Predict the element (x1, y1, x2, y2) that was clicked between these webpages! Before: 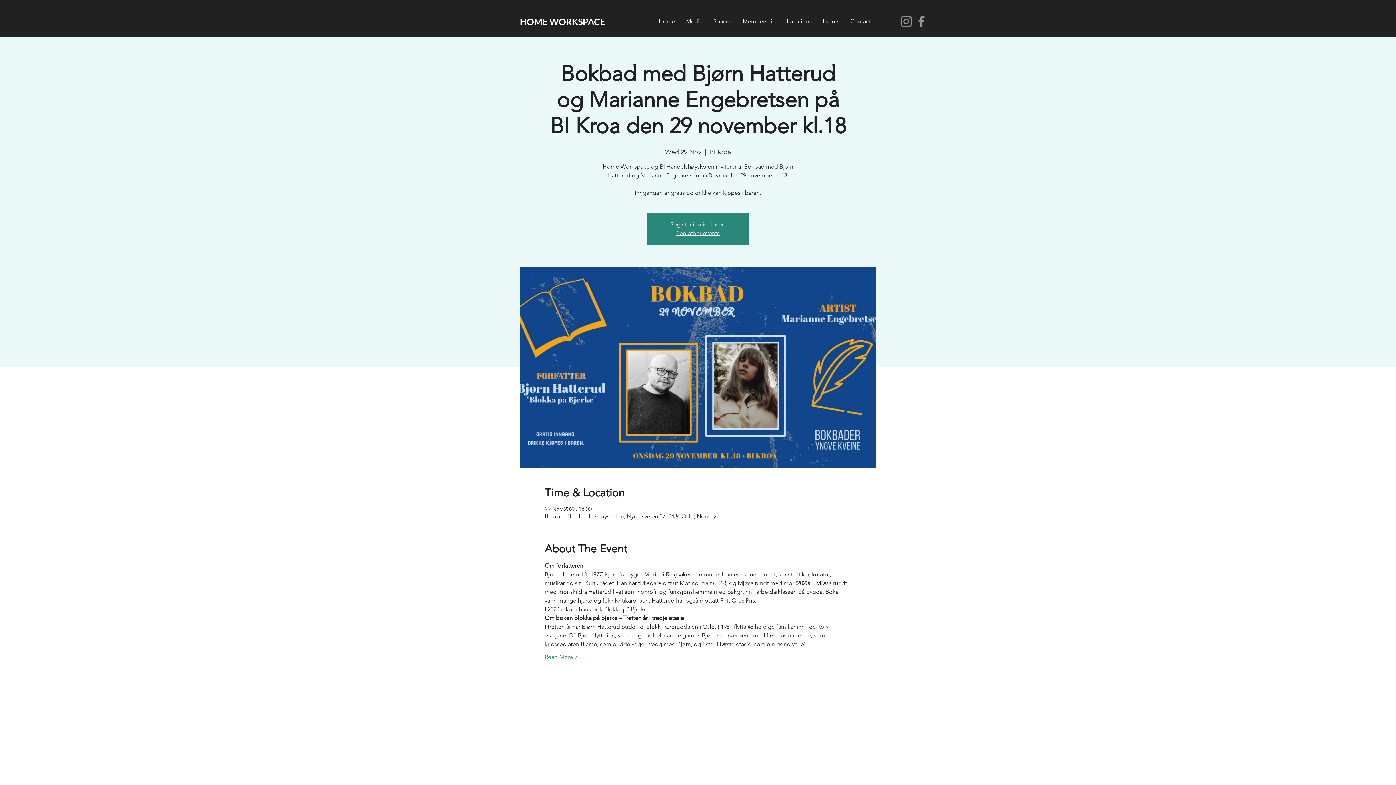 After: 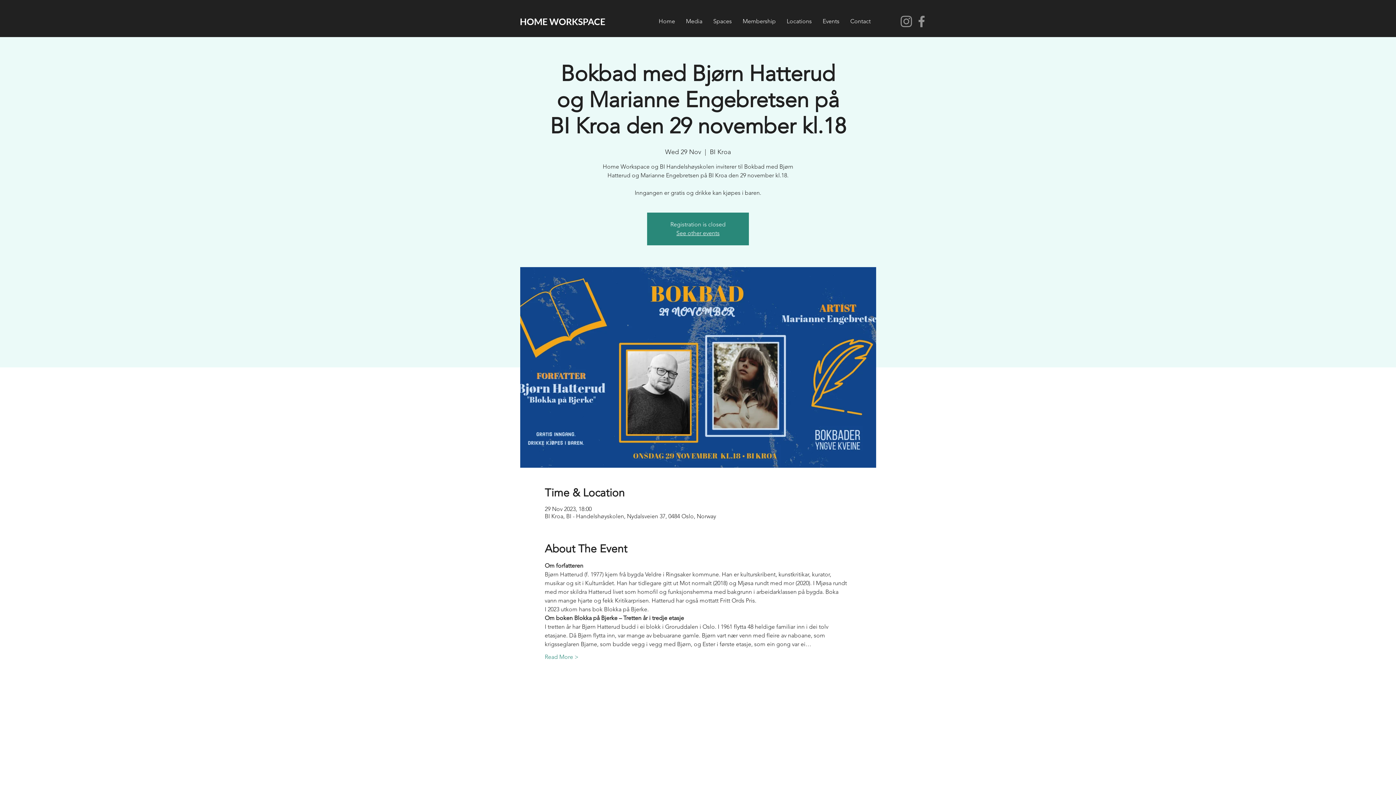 Action: bbox: (914, 13, 929, 29) label: Grey Facebook Icon